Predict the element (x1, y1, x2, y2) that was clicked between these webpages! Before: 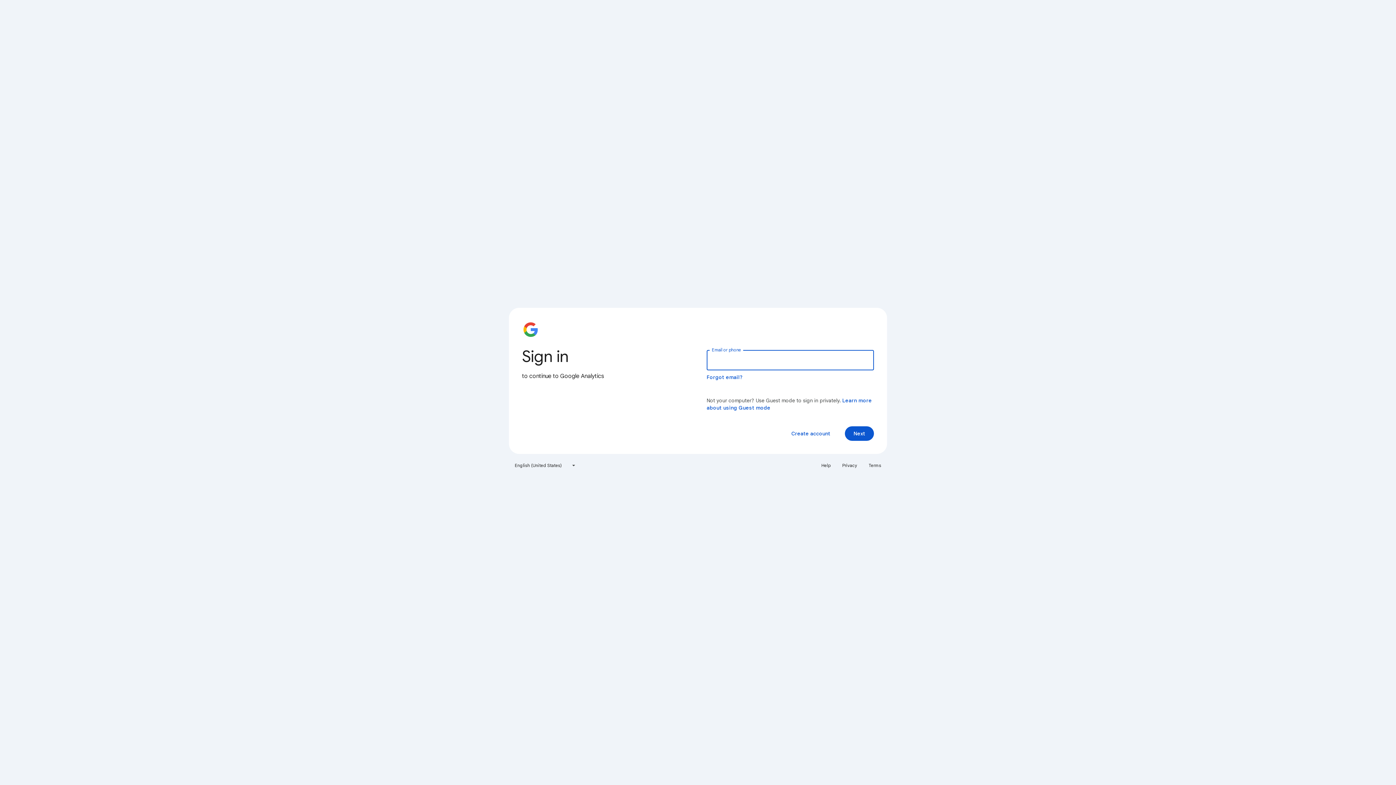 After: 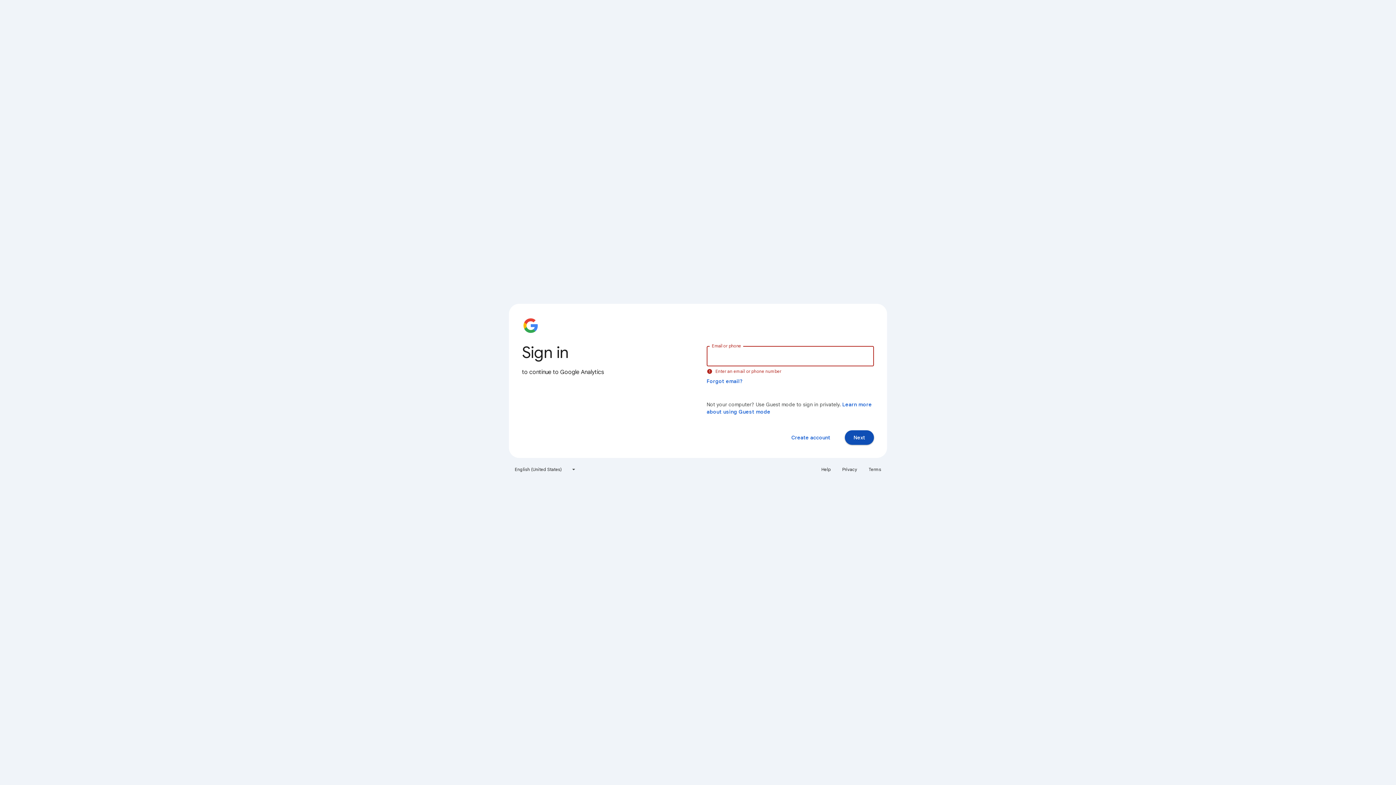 Action: bbox: (845, 426, 874, 441) label: Next